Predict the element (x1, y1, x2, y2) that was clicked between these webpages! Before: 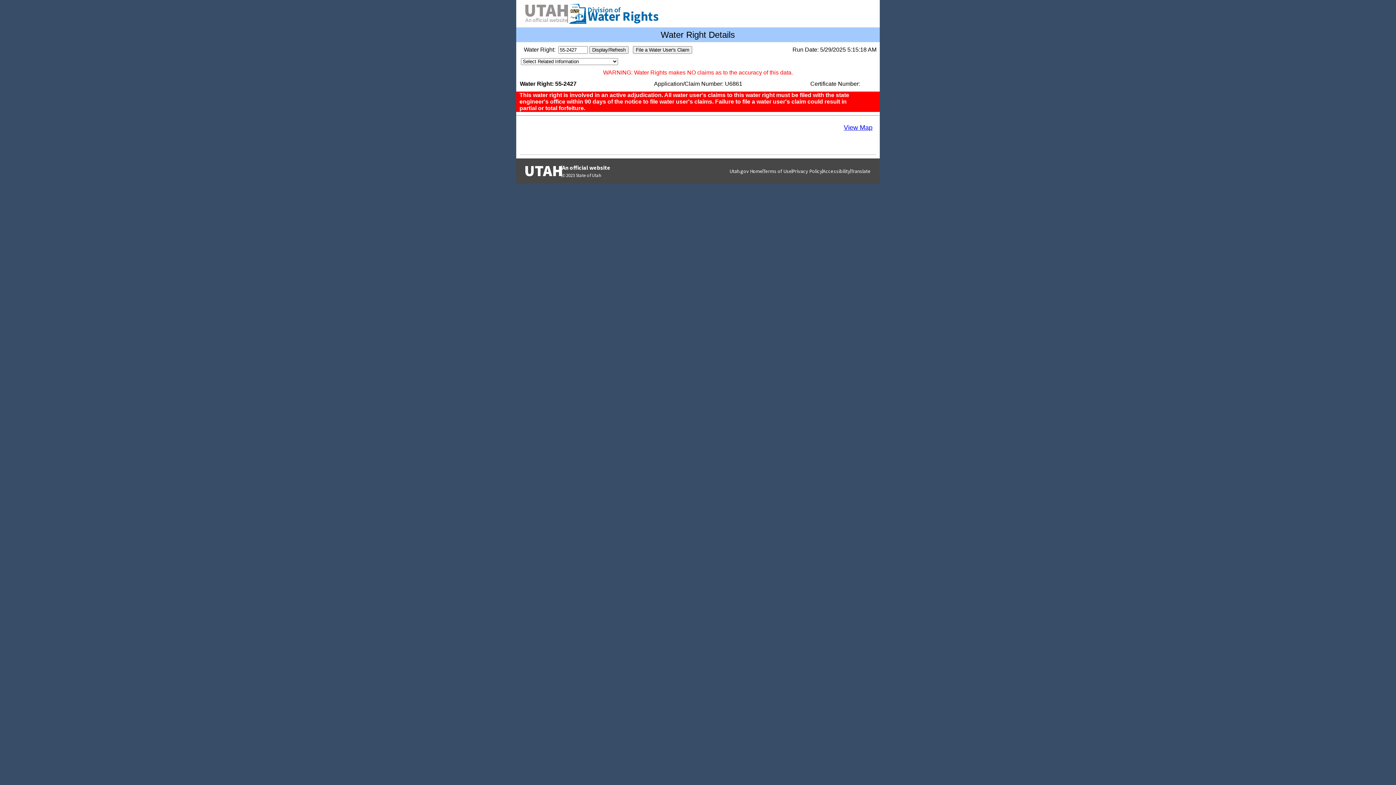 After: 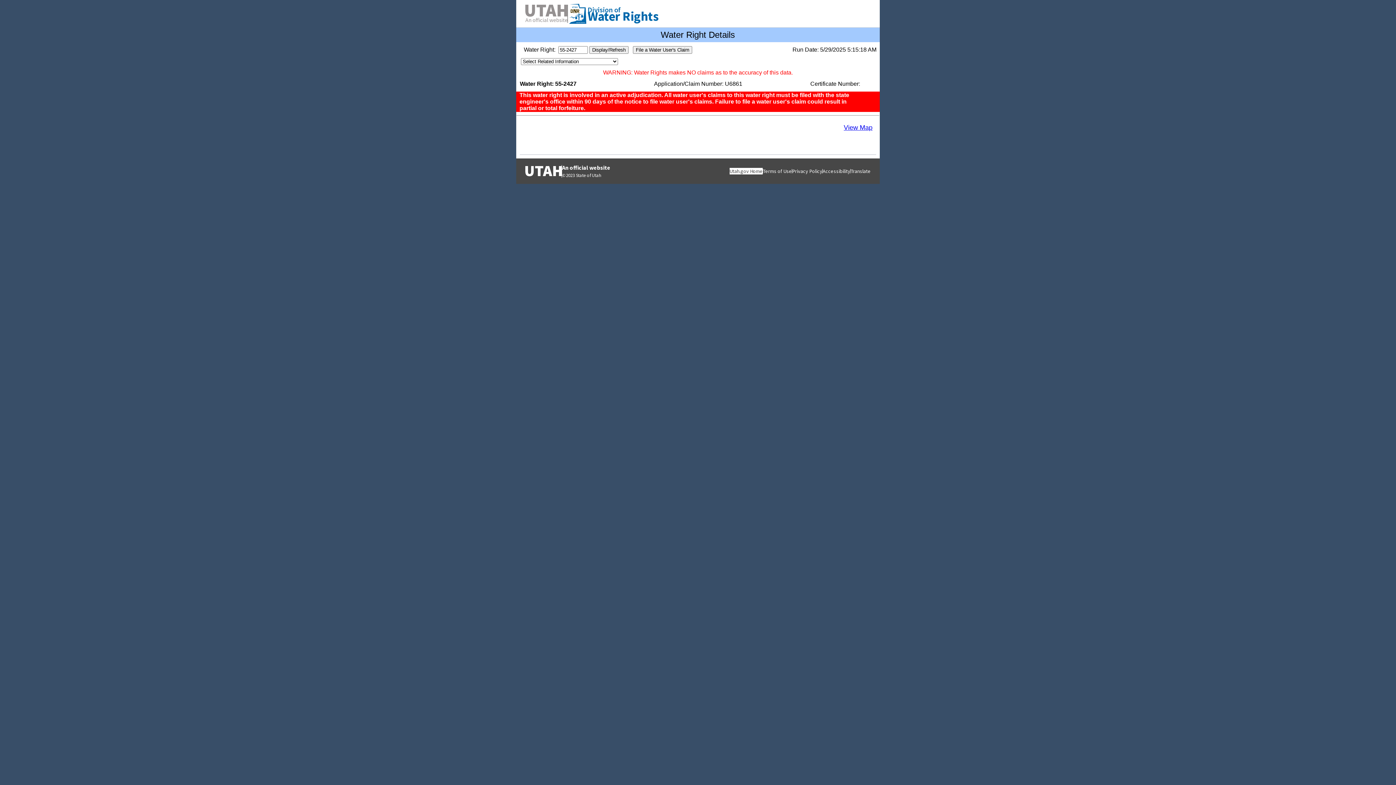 Action: bbox: (729, 168, 762, 174) label: Utah.gov Home